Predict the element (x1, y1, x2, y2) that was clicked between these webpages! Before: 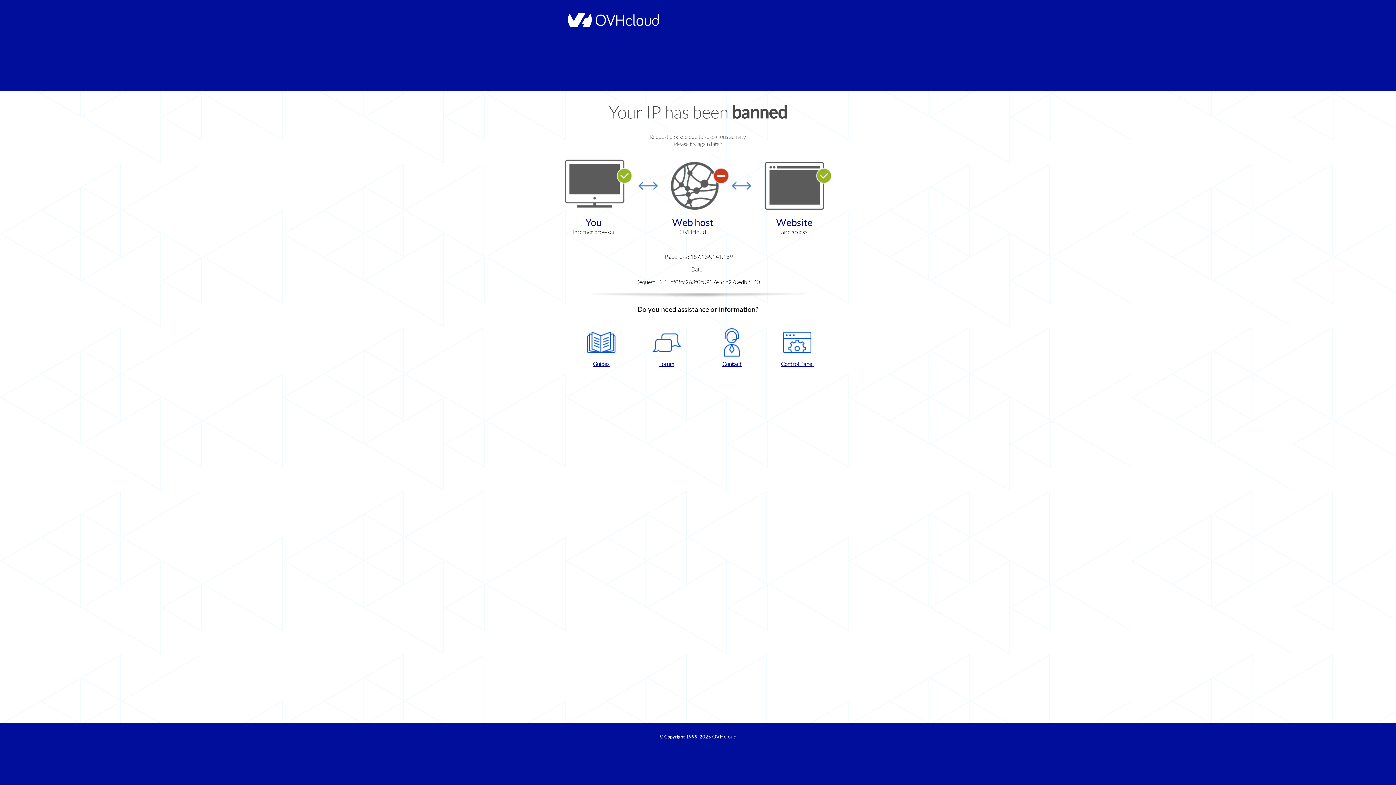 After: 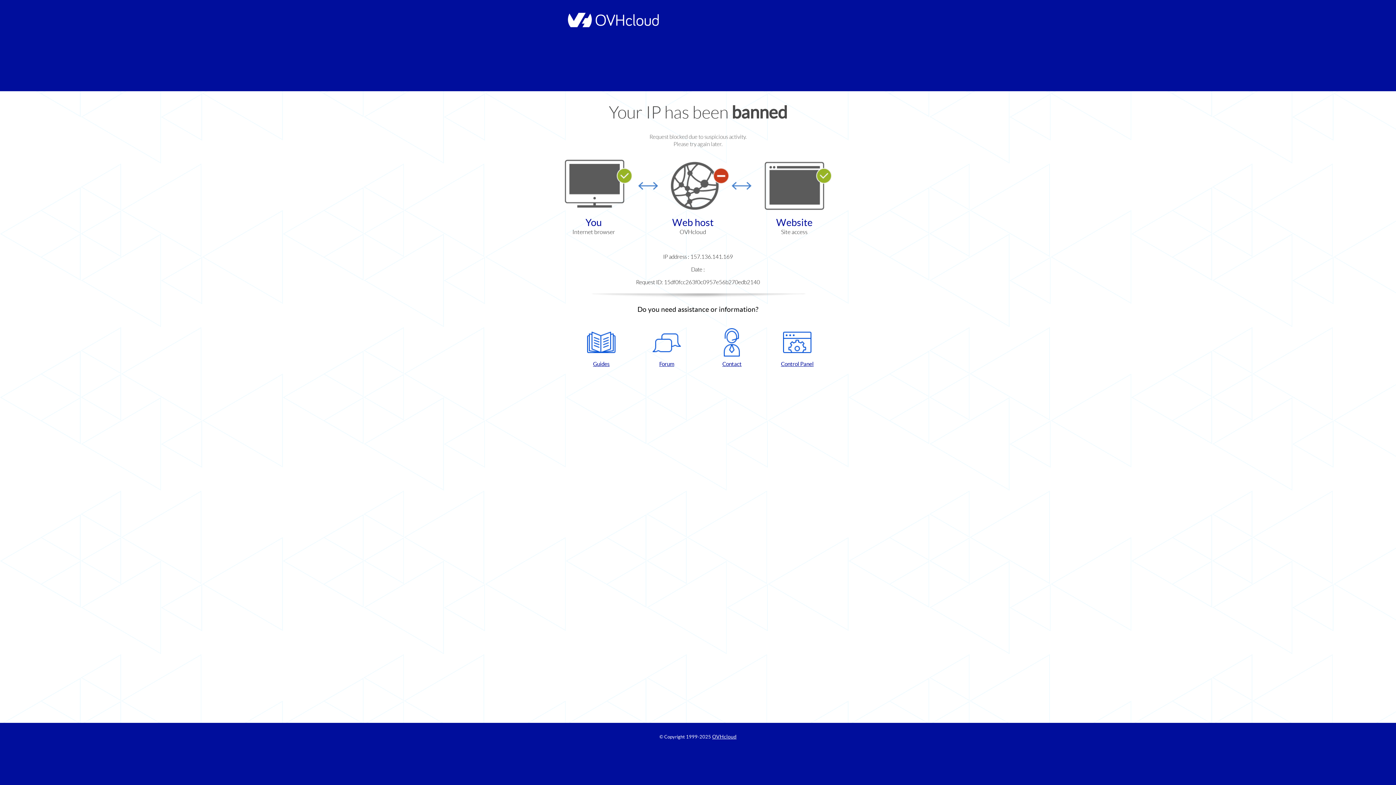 Action: label: Guides bbox: (572, 328, 630, 368)